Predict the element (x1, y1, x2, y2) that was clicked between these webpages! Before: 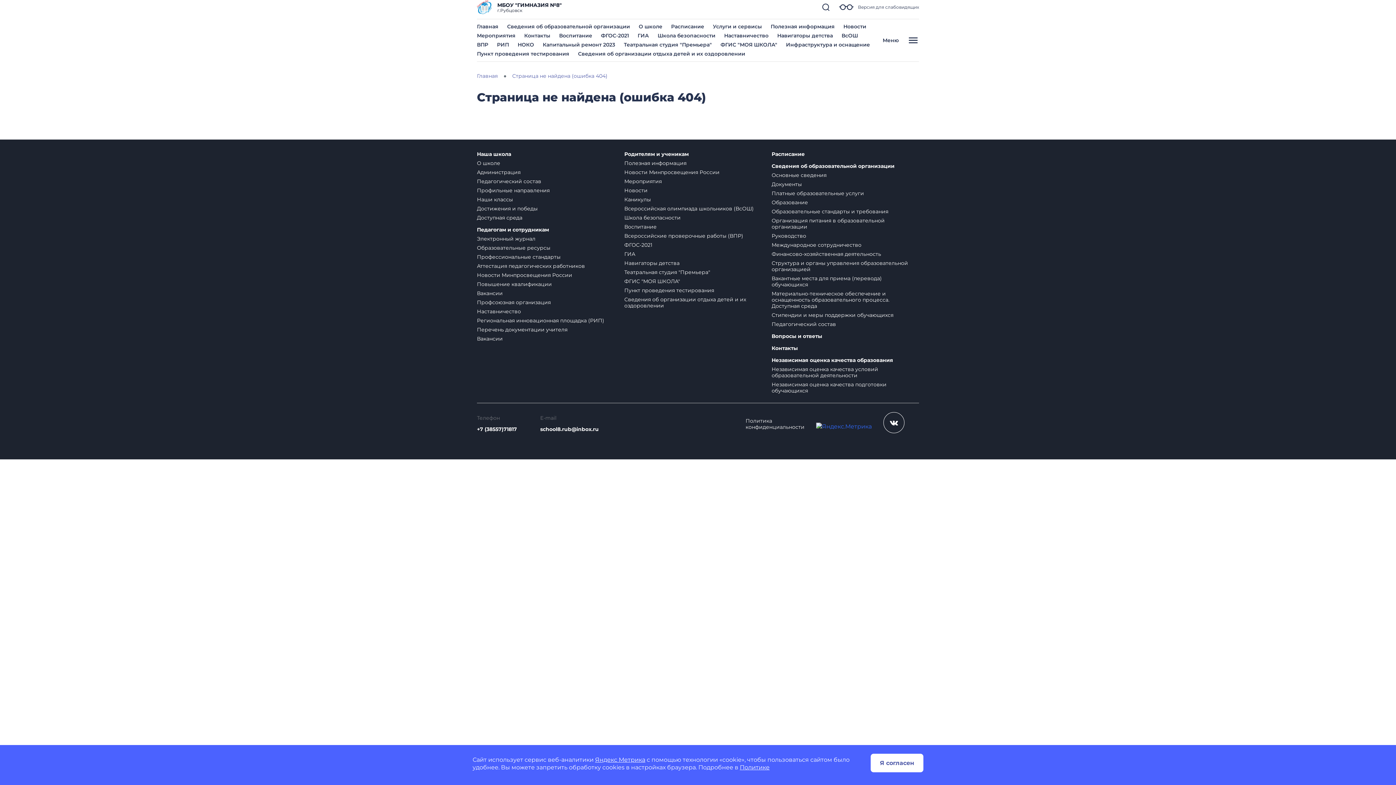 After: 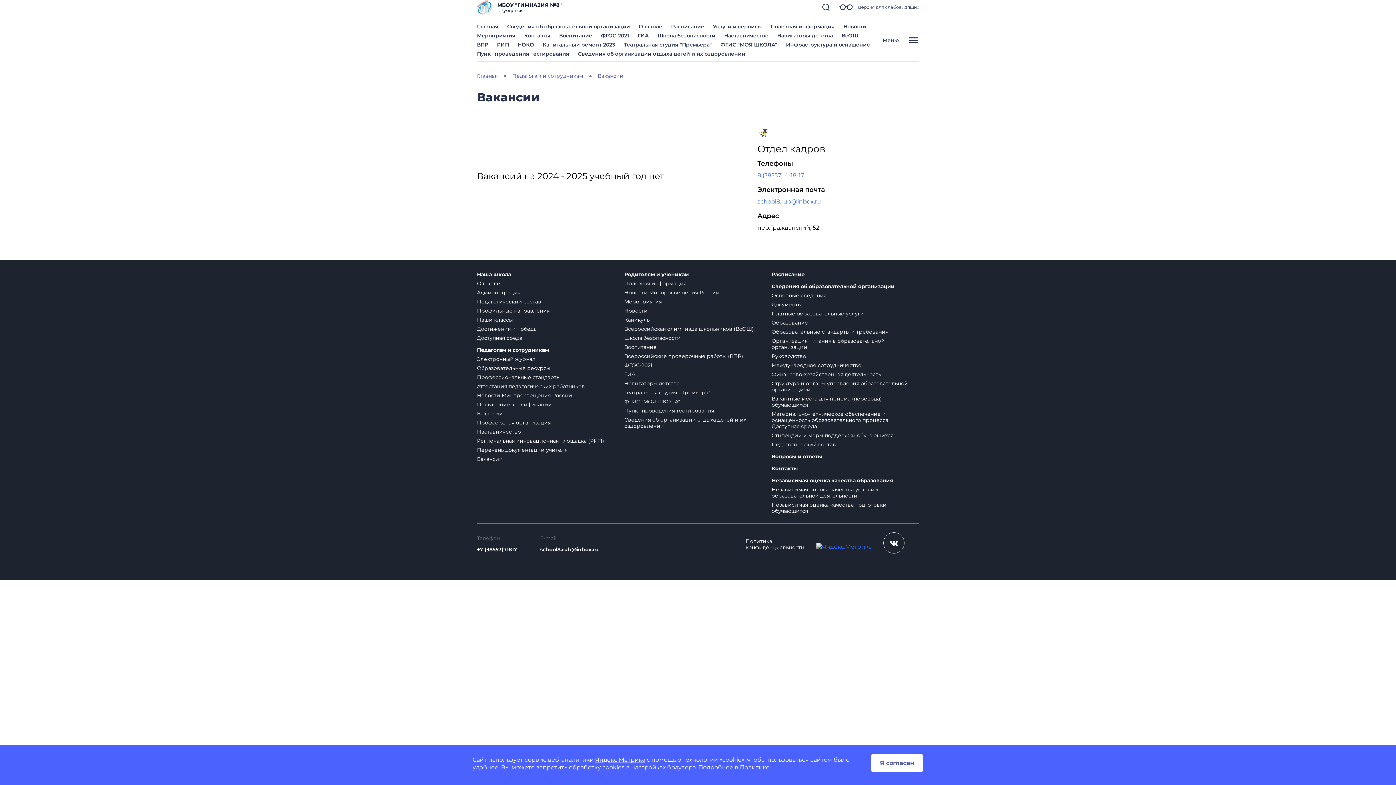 Action: label: Вакансии bbox: (477, 290, 502, 296)